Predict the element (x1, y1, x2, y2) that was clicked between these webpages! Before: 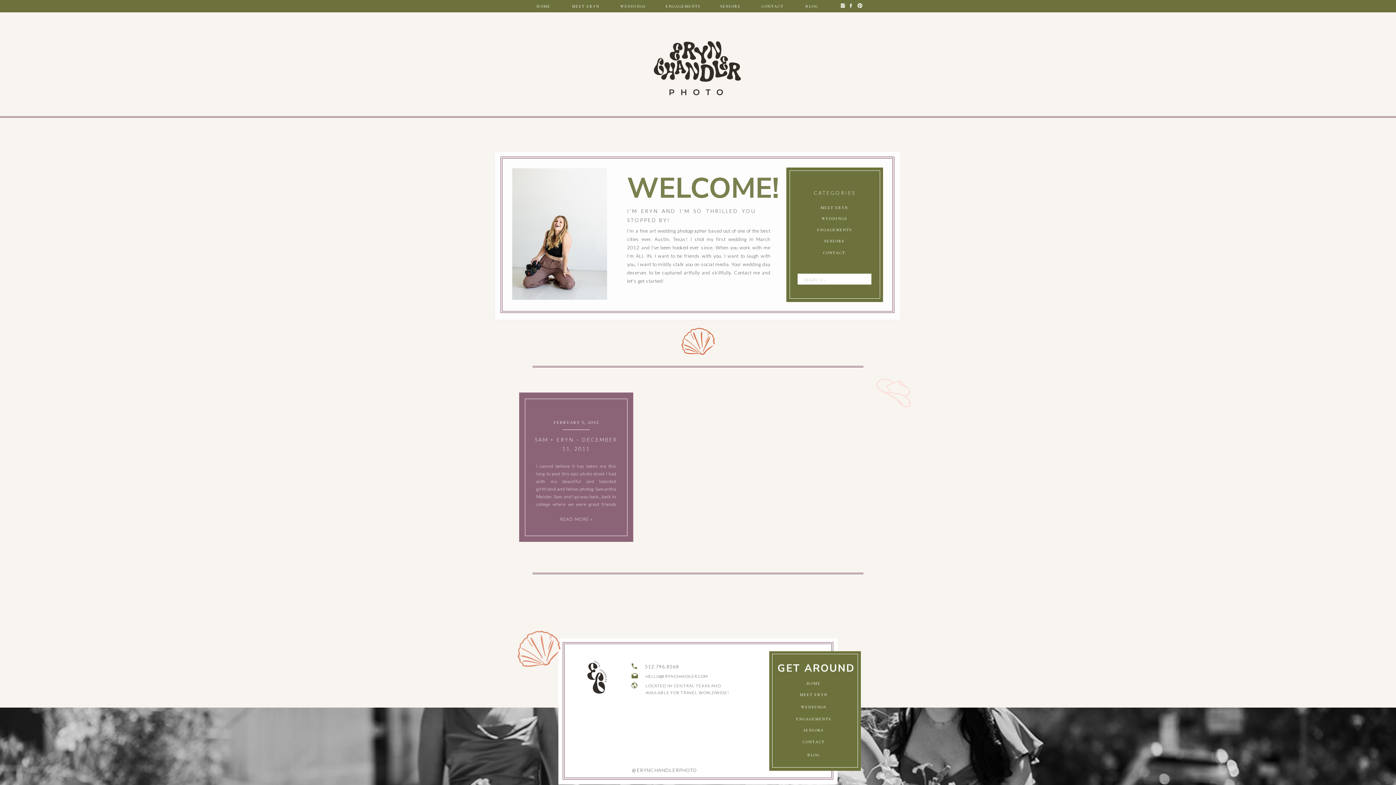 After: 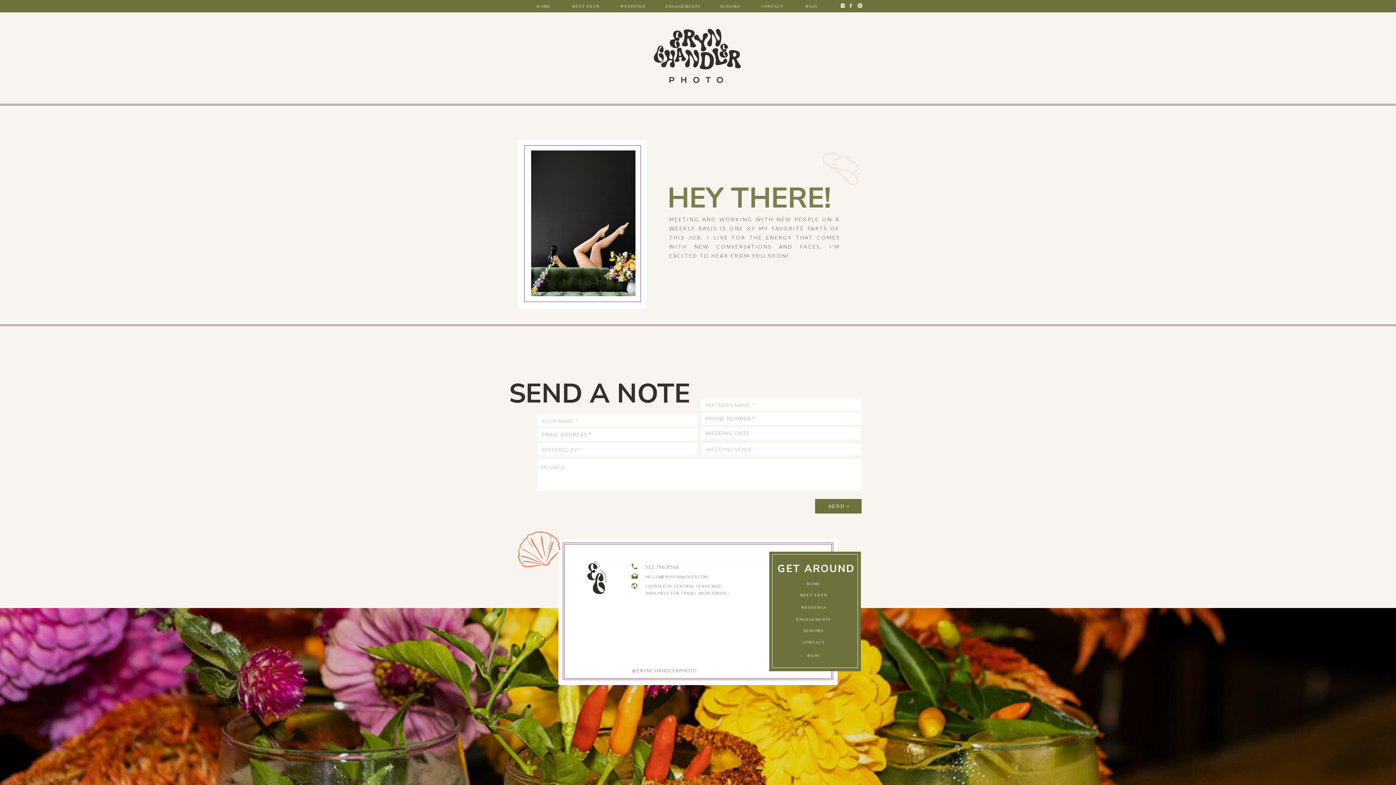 Action: bbox: (813, 248, 855, 254) label: contact